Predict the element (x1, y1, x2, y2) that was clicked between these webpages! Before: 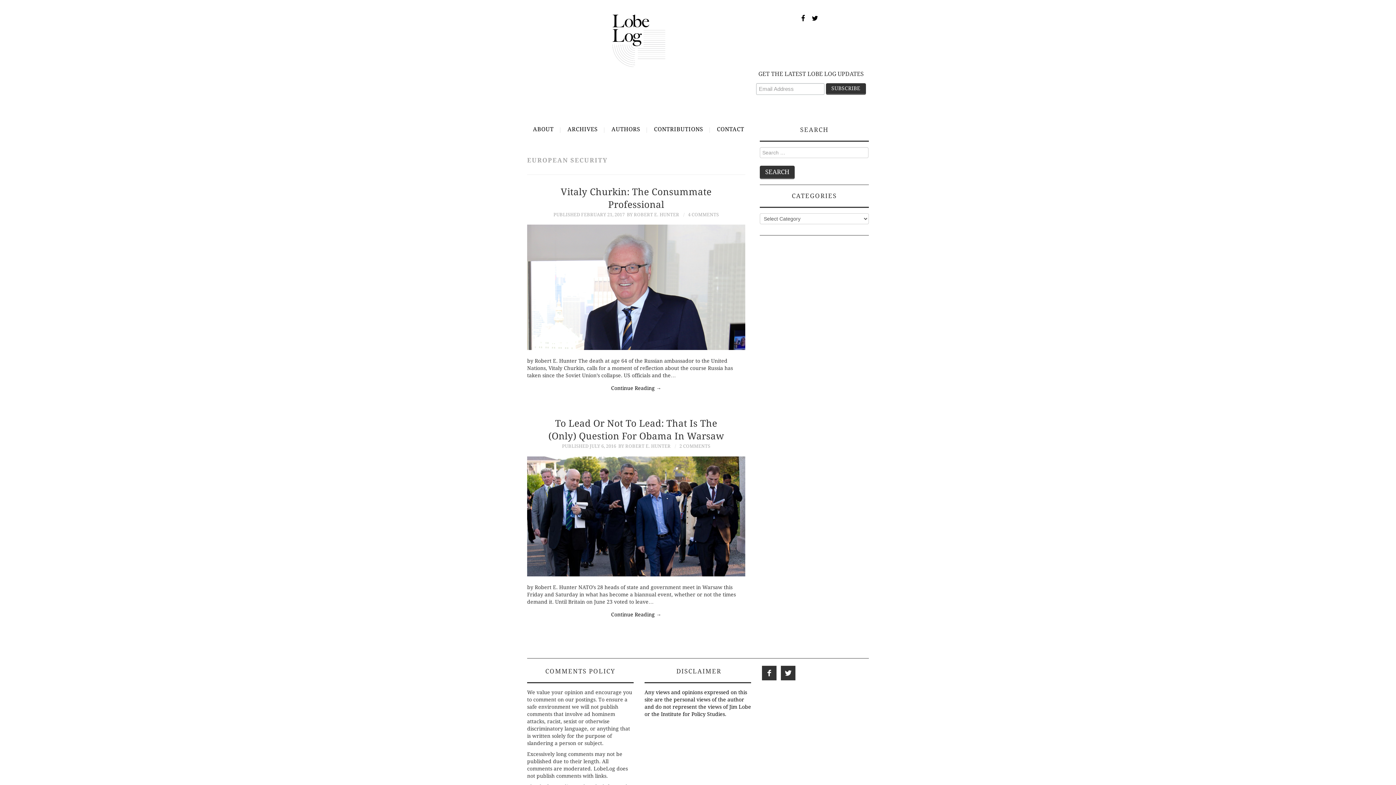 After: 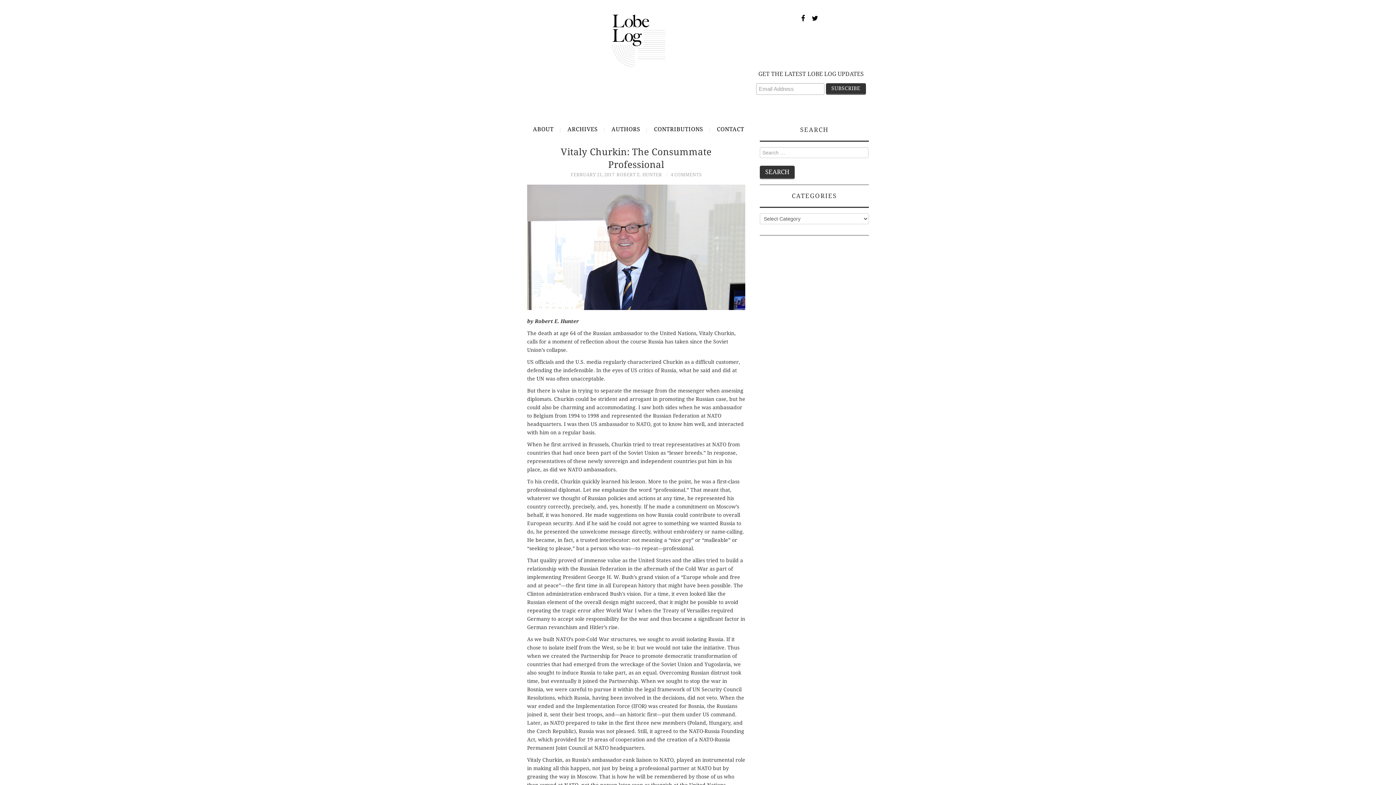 Action: label: FEBRUARY 21, 2017 bbox: (581, 211, 624, 217)